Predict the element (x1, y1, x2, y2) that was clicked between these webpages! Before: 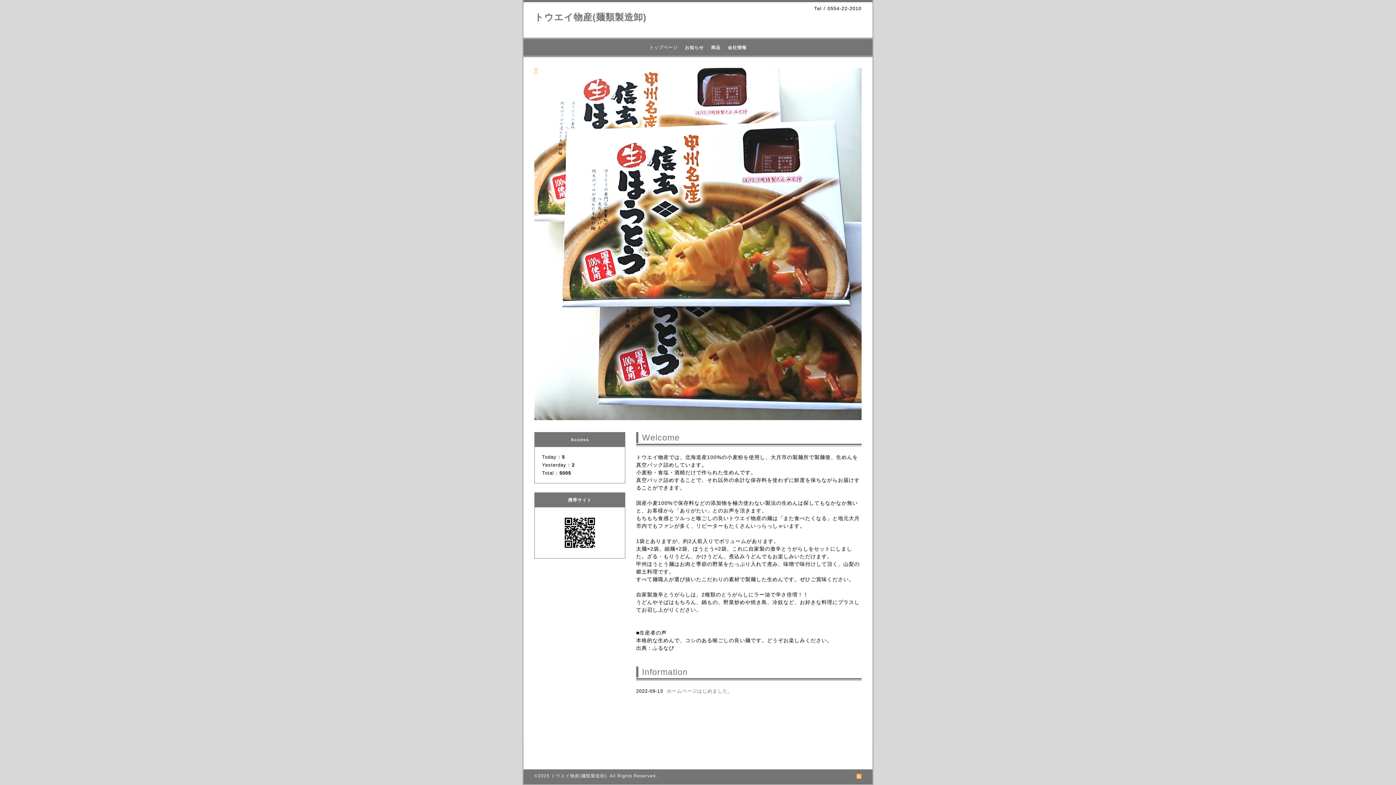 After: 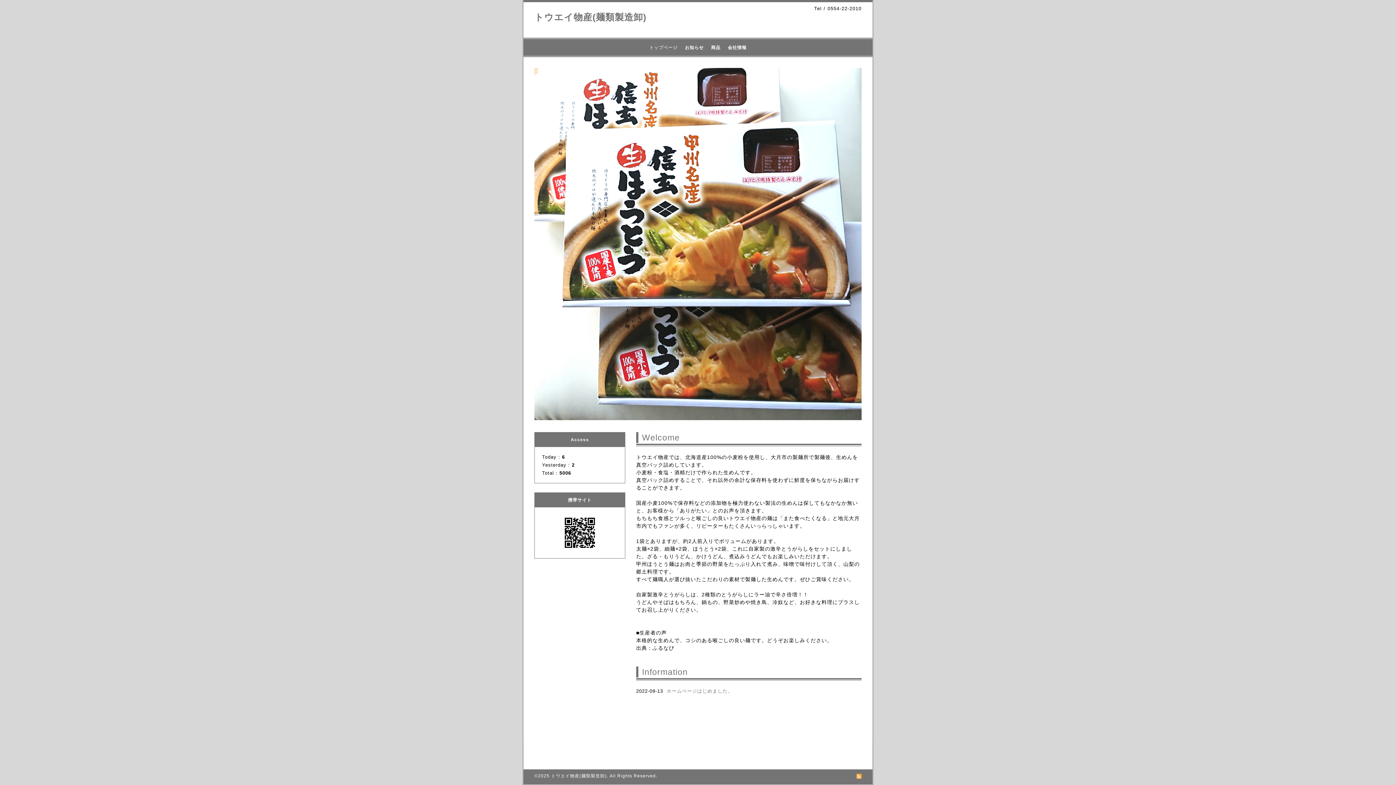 Action: bbox: (551, 773, 606, 778) label: トウエイ物産(麺類製造卸)